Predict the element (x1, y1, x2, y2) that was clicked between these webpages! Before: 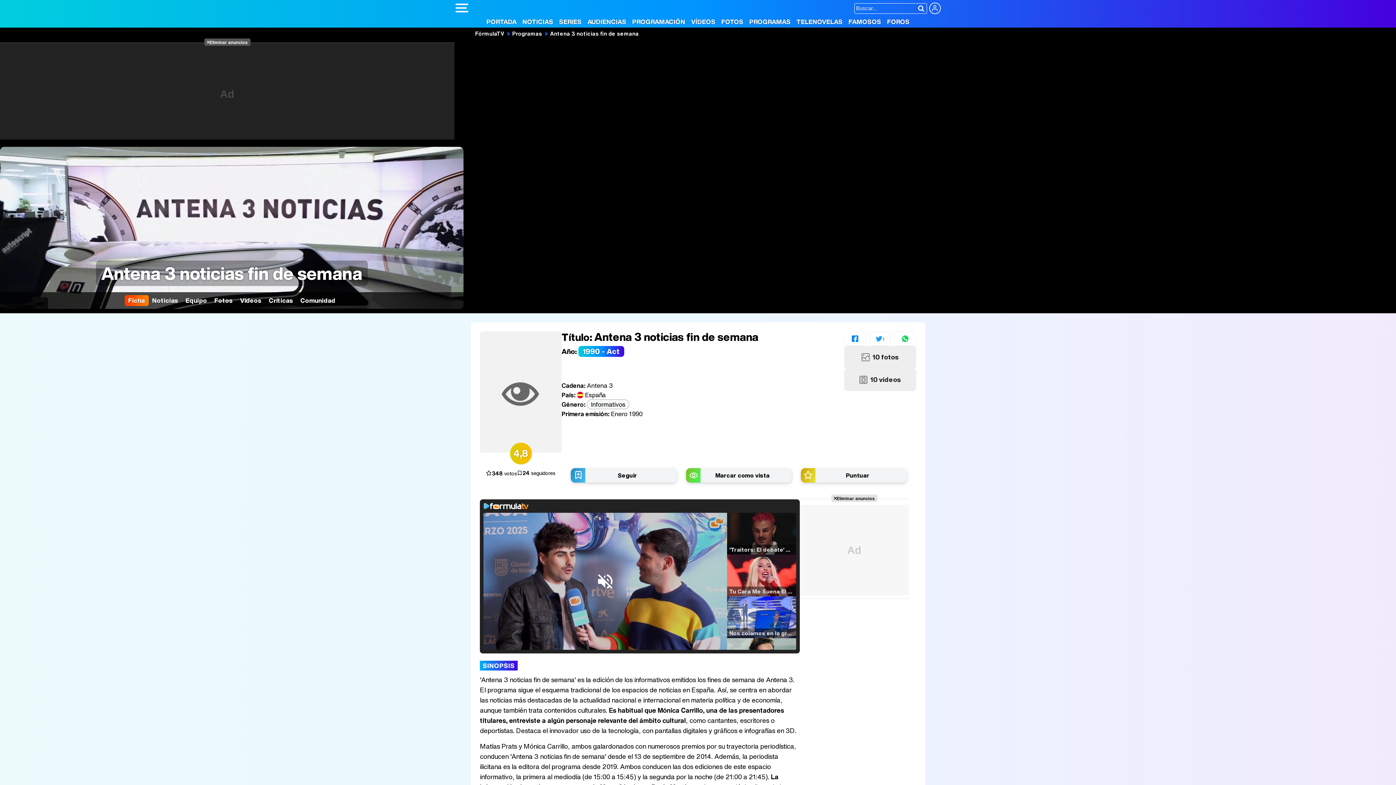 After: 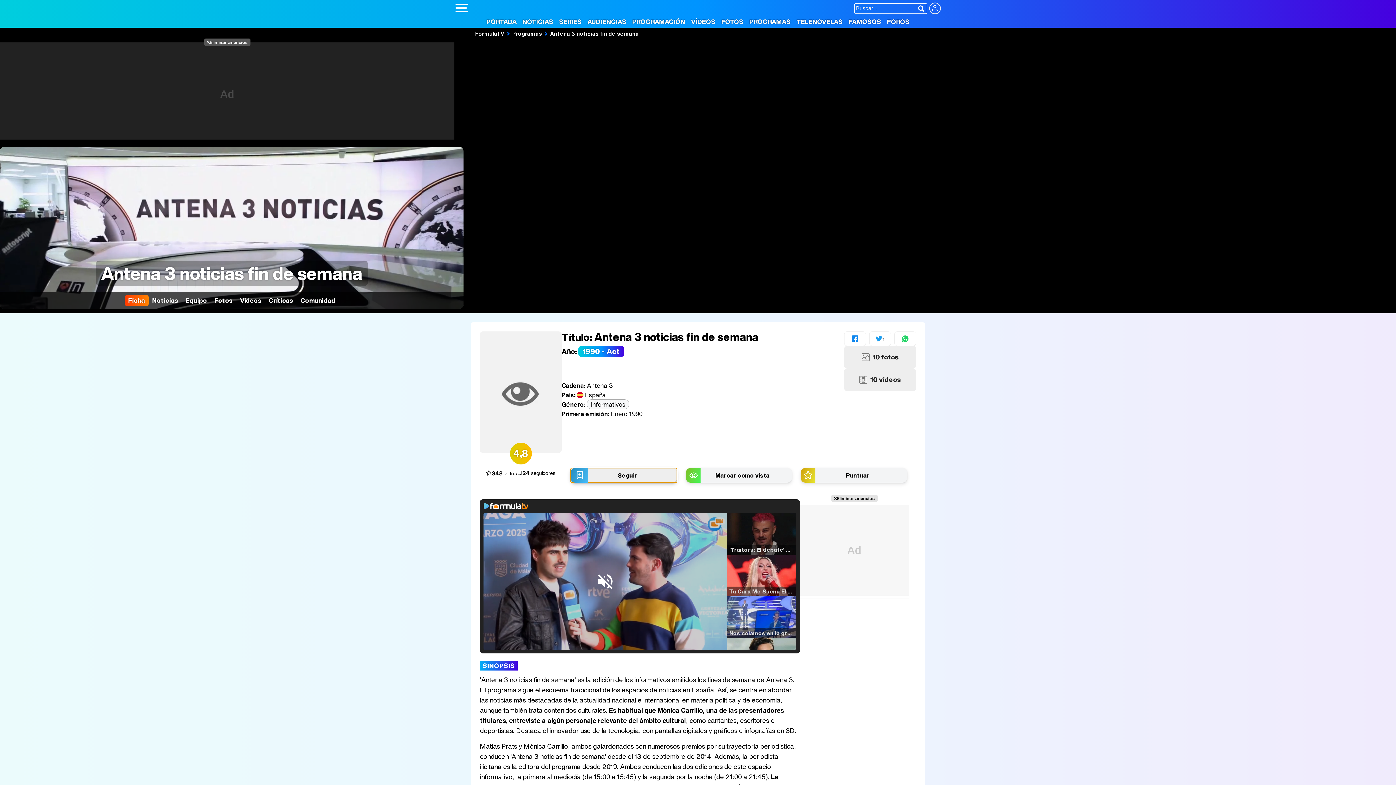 Action: bbox: (570, 468, 676, 482) label: Seguir